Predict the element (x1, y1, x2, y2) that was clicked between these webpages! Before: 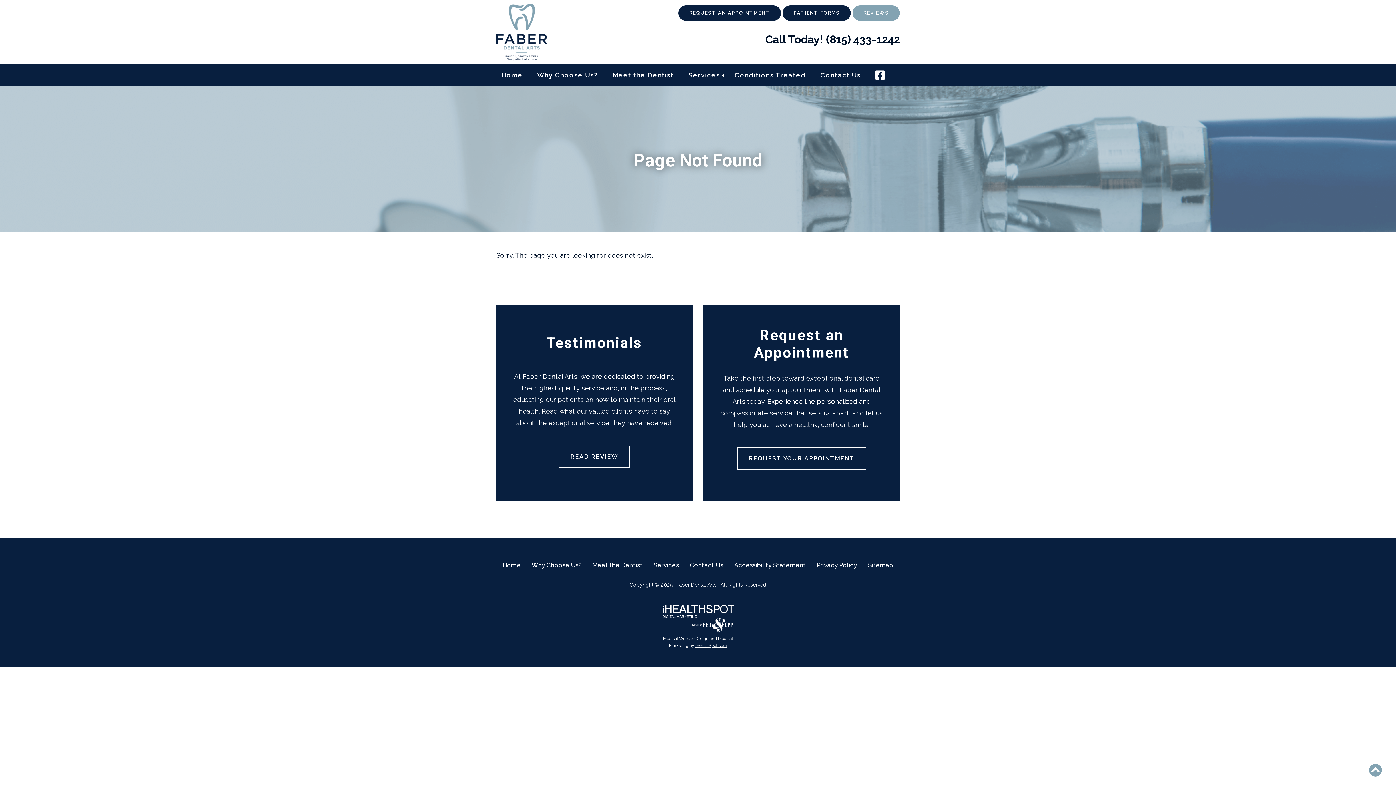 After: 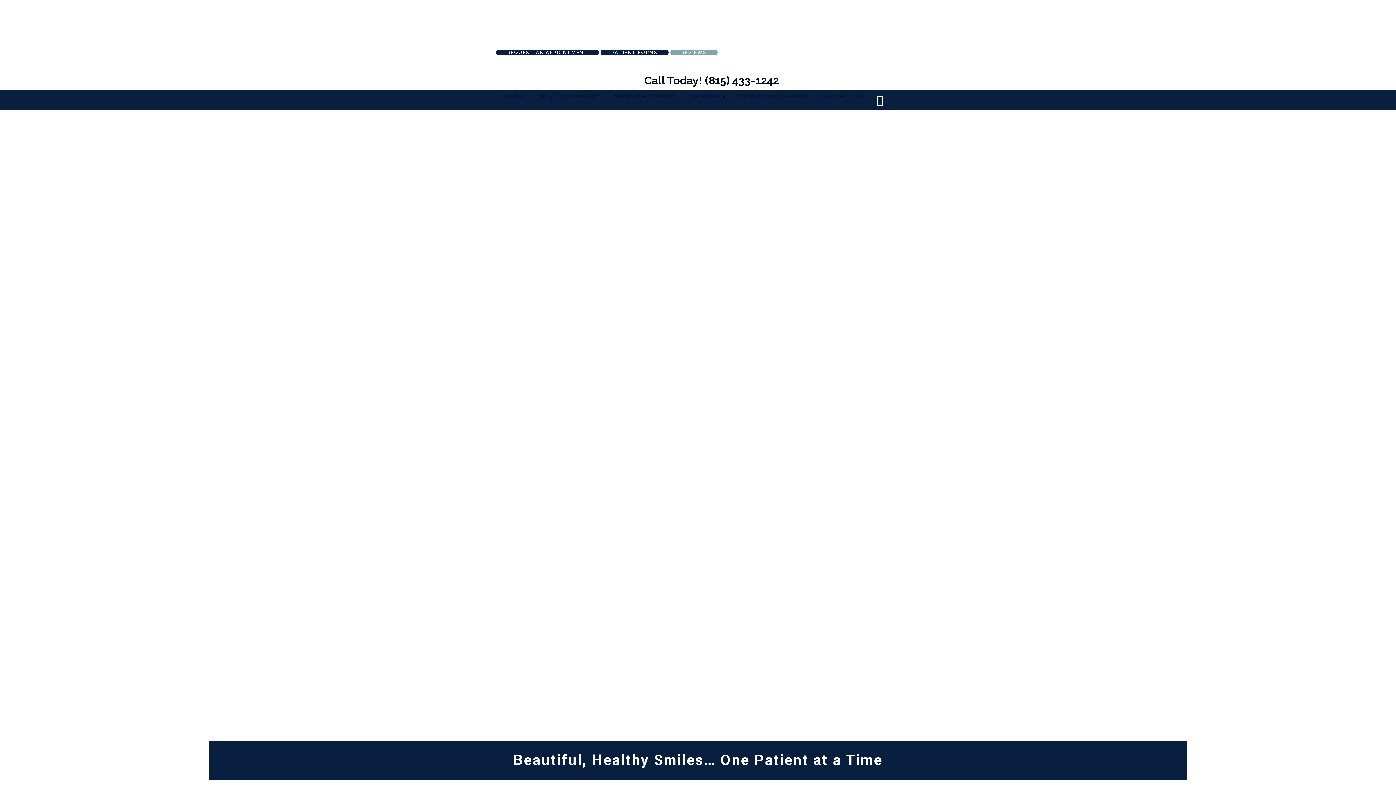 Action: bbox: (500, 561, 522, 568) label: Home